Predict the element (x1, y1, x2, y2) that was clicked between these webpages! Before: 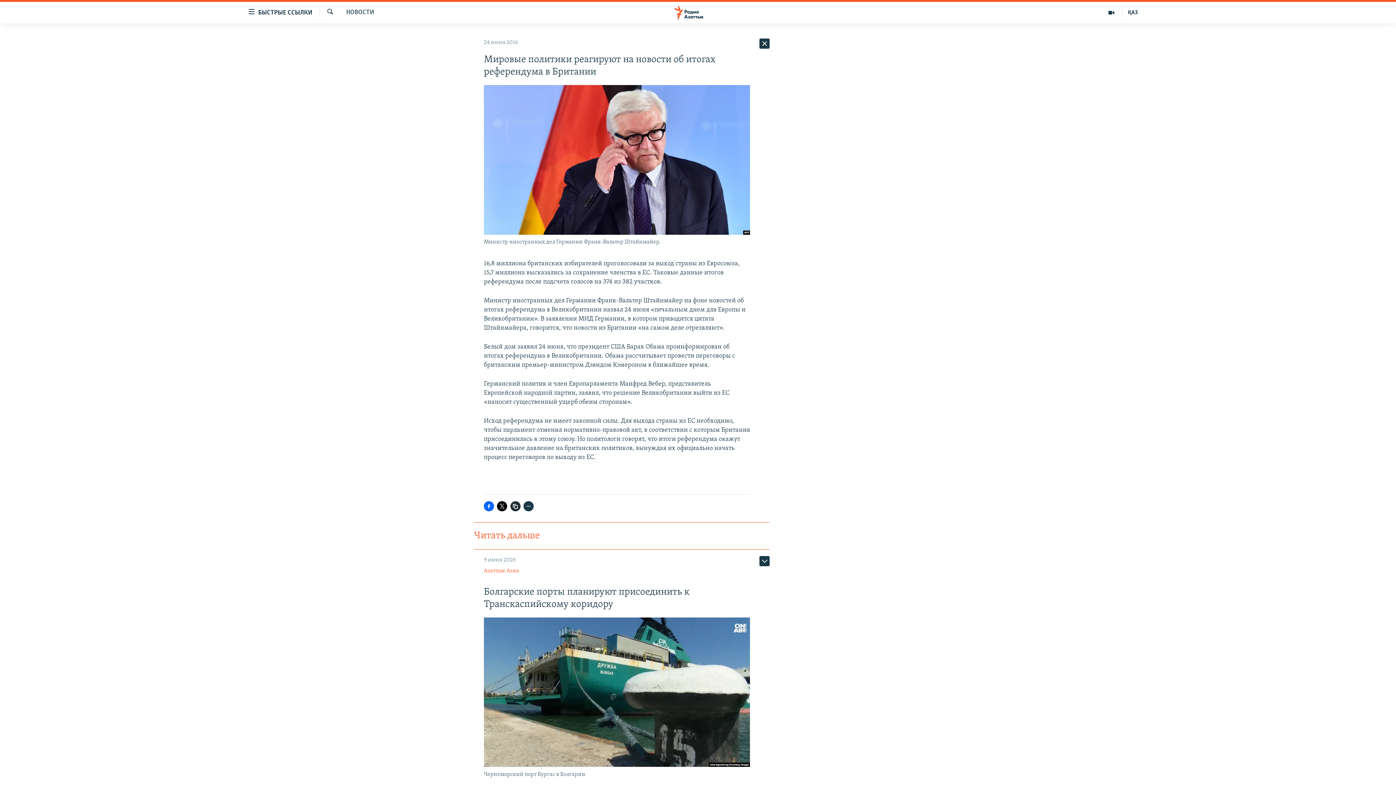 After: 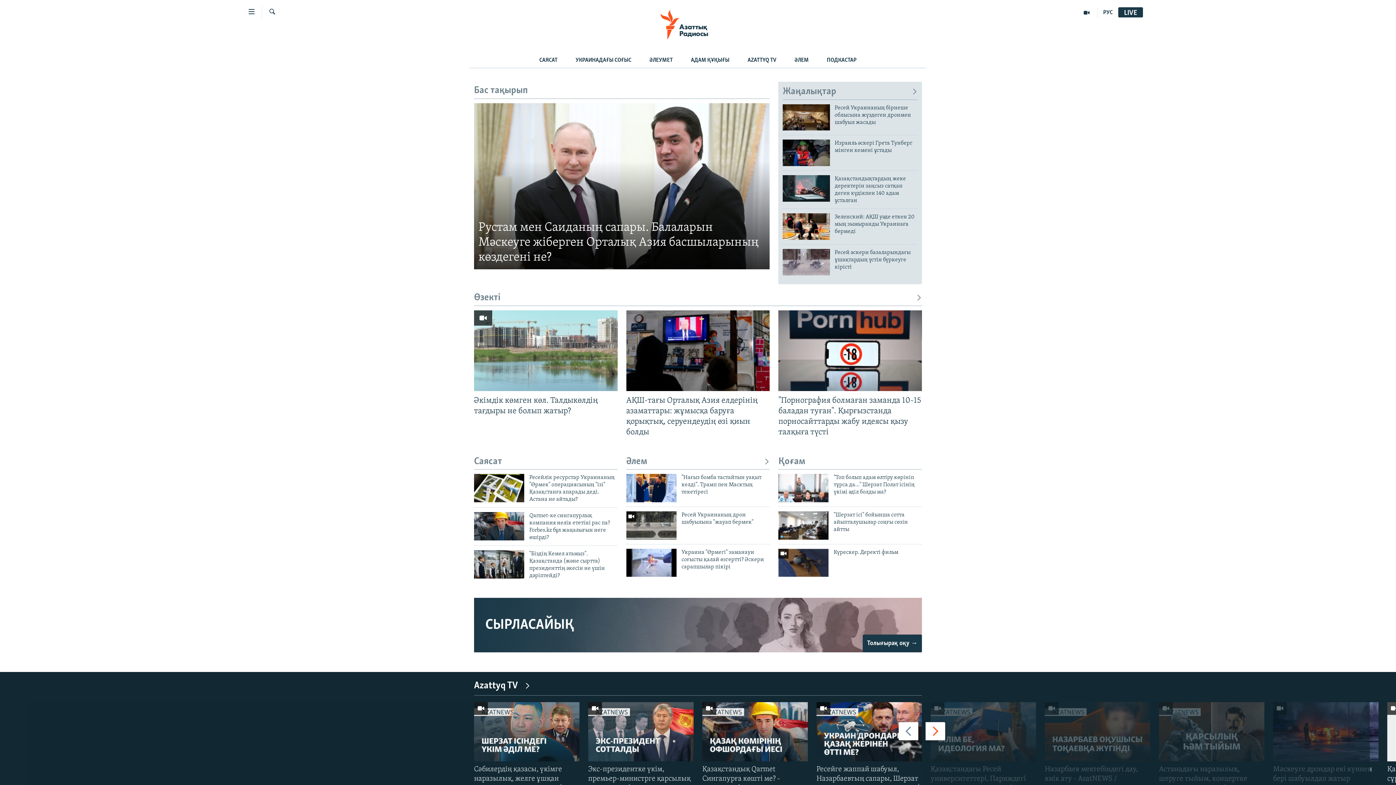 Action: label: ҚАЗ bbox: (1122, 7, 1143, 17)